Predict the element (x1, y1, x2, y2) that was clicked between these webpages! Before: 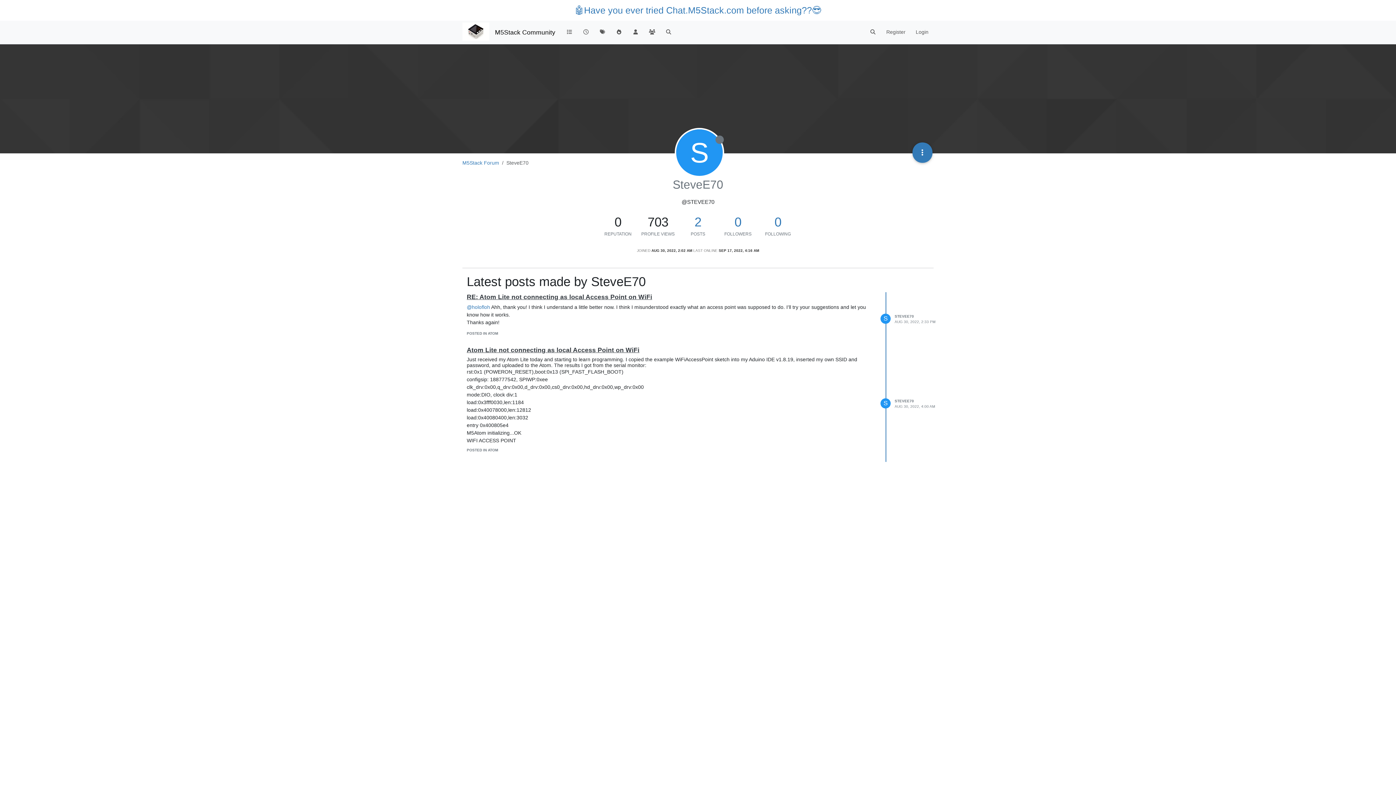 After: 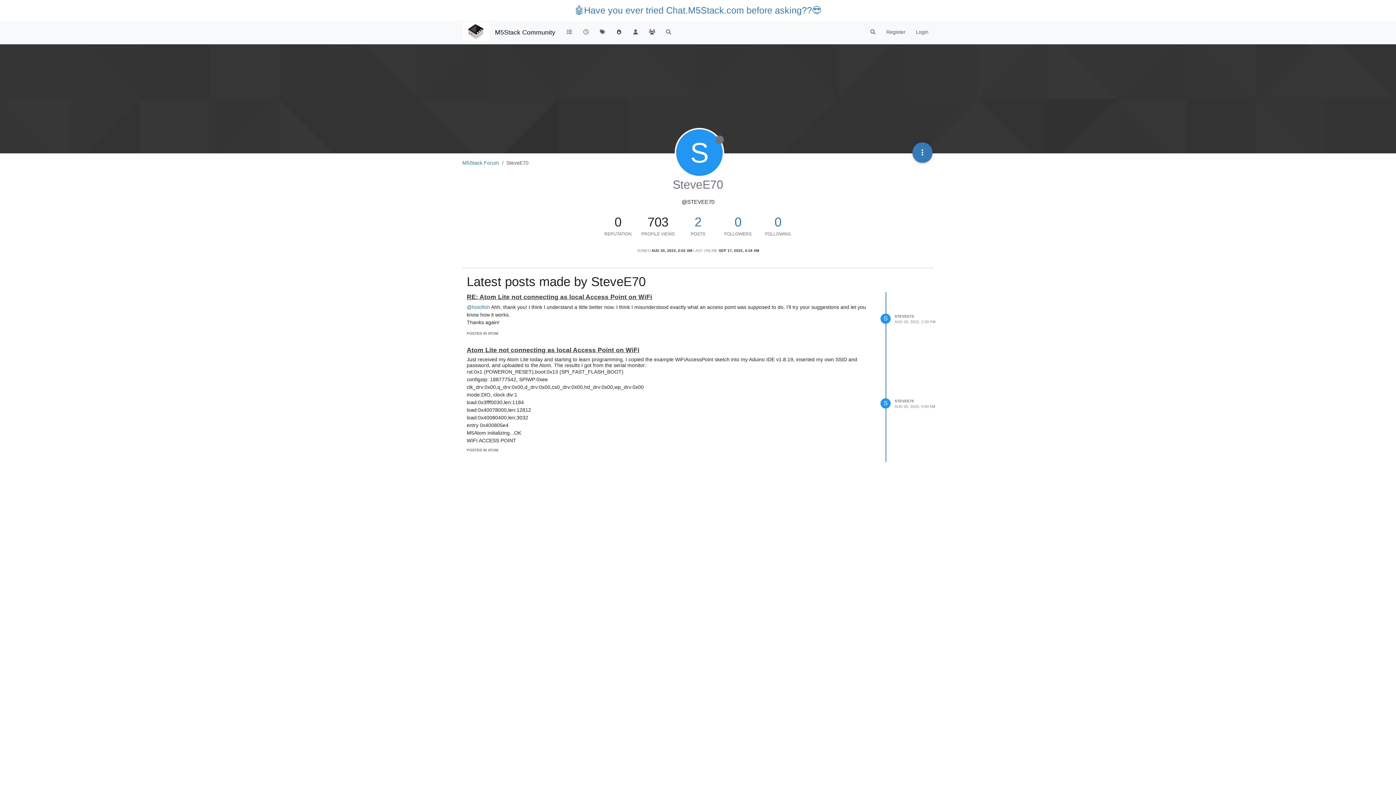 Action: label: STEVEE70 bbox: (894, 314, 914, 318)